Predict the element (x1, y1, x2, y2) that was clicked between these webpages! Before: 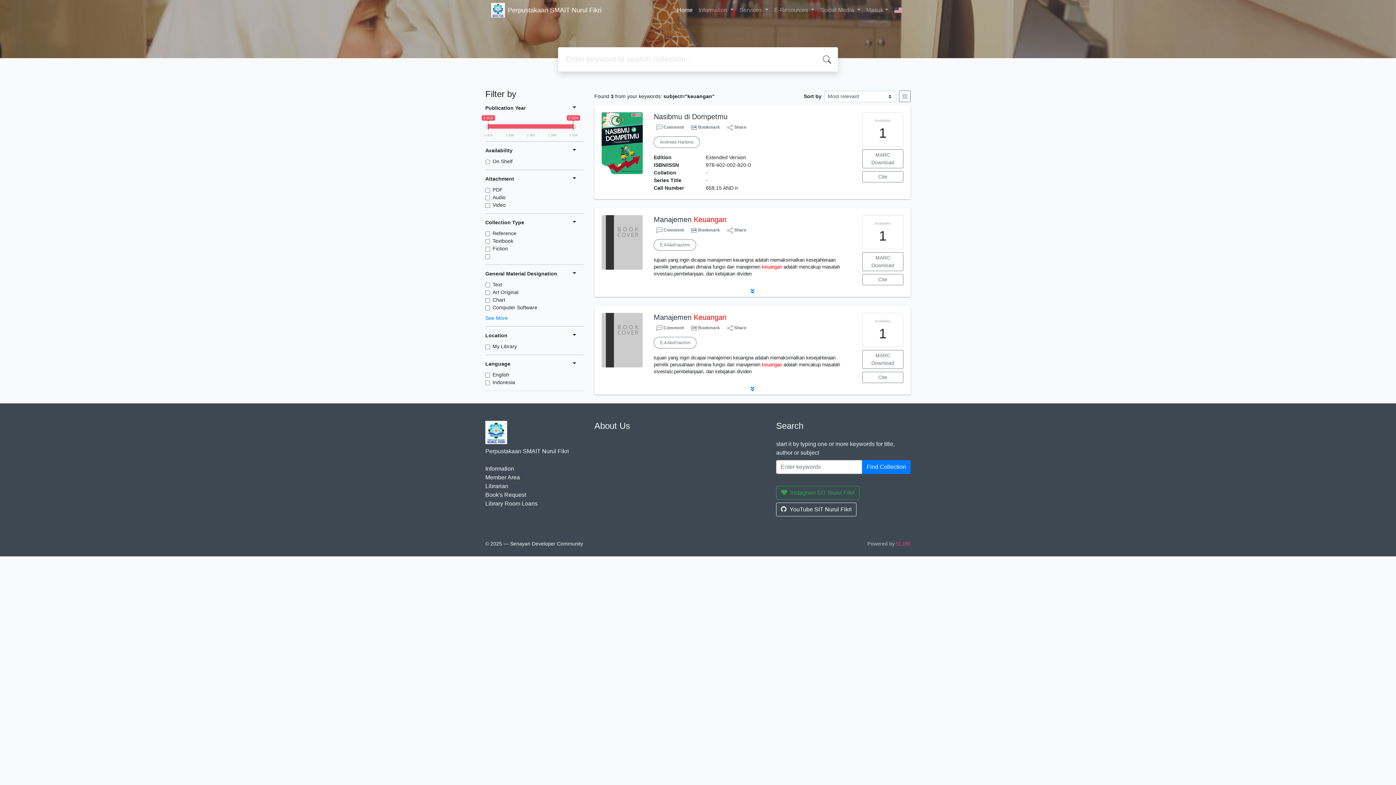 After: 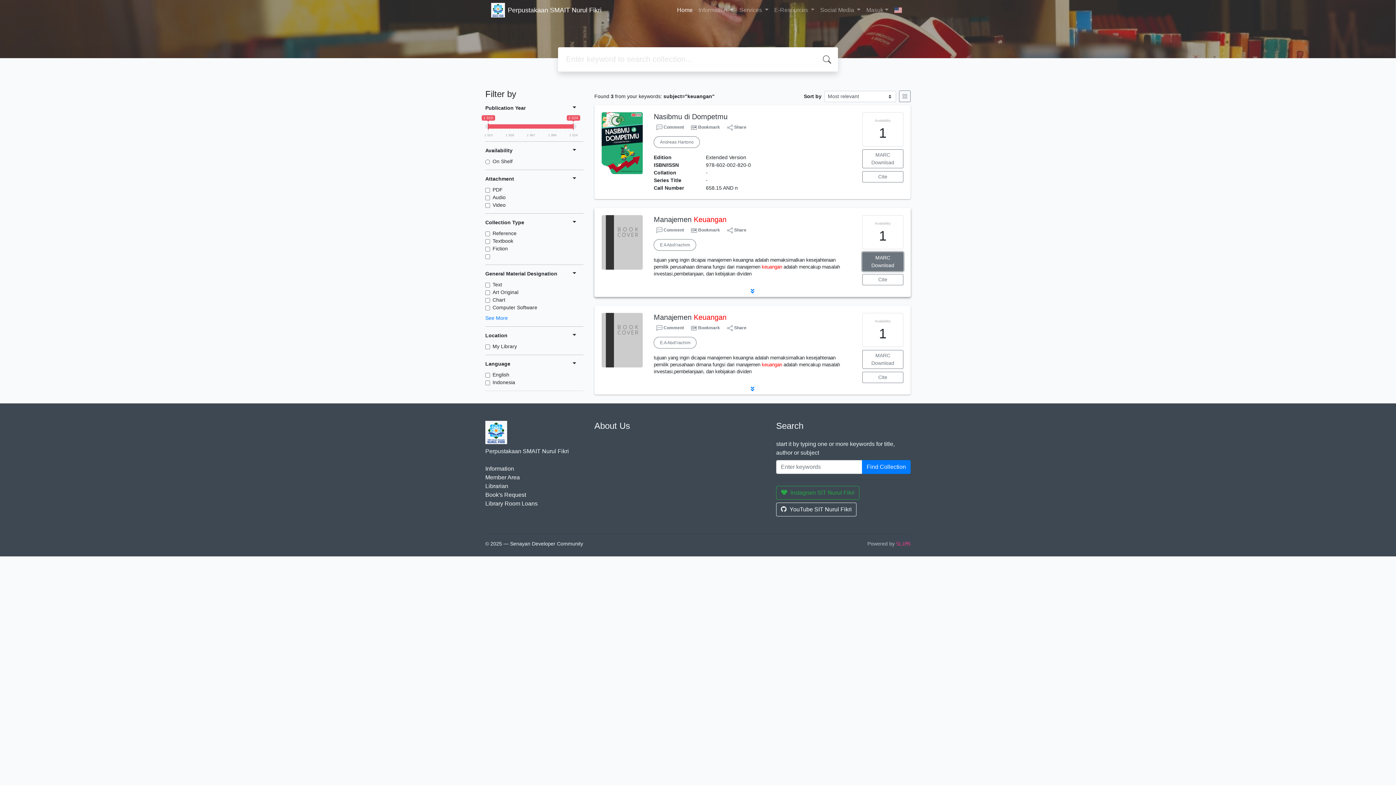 Action: bbox: (862, 252, 903, 271) label: MARC Download